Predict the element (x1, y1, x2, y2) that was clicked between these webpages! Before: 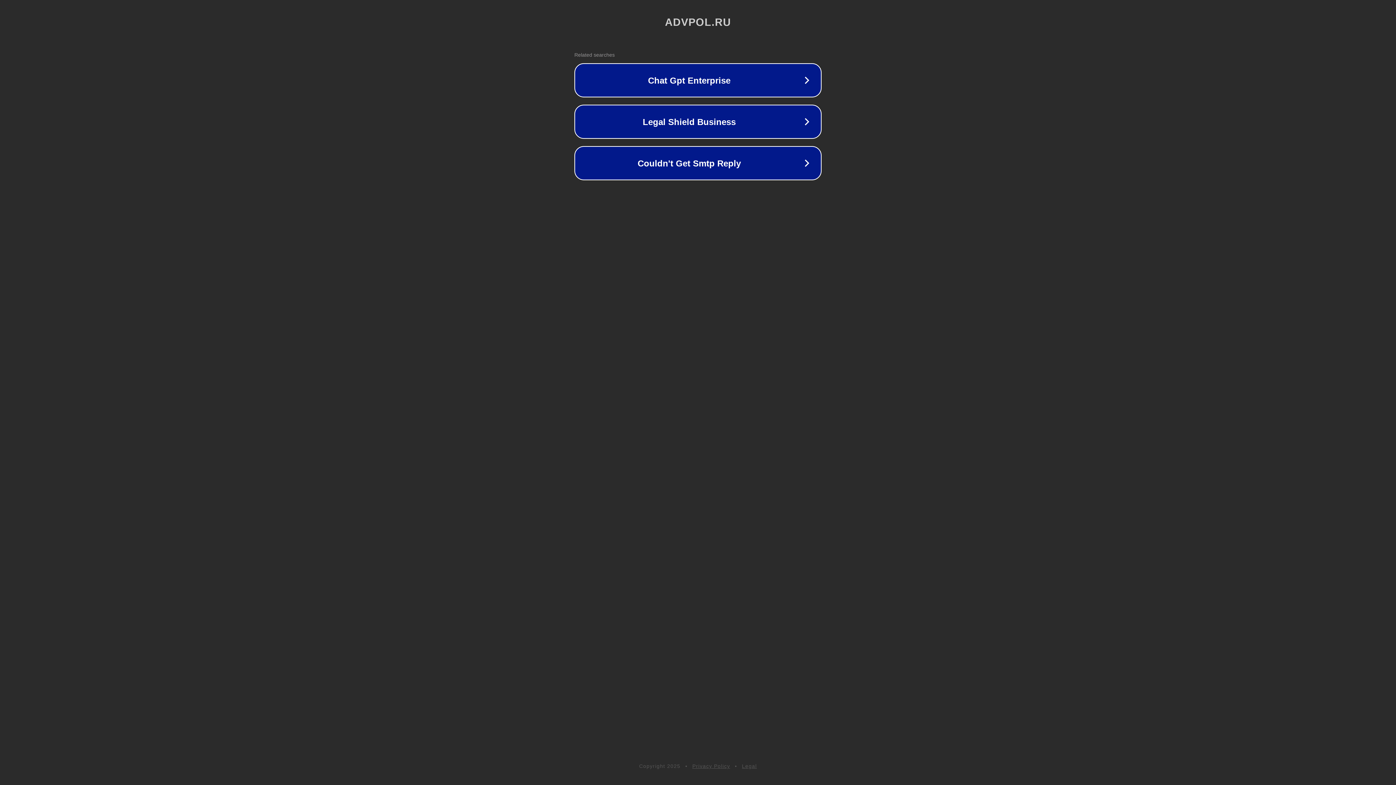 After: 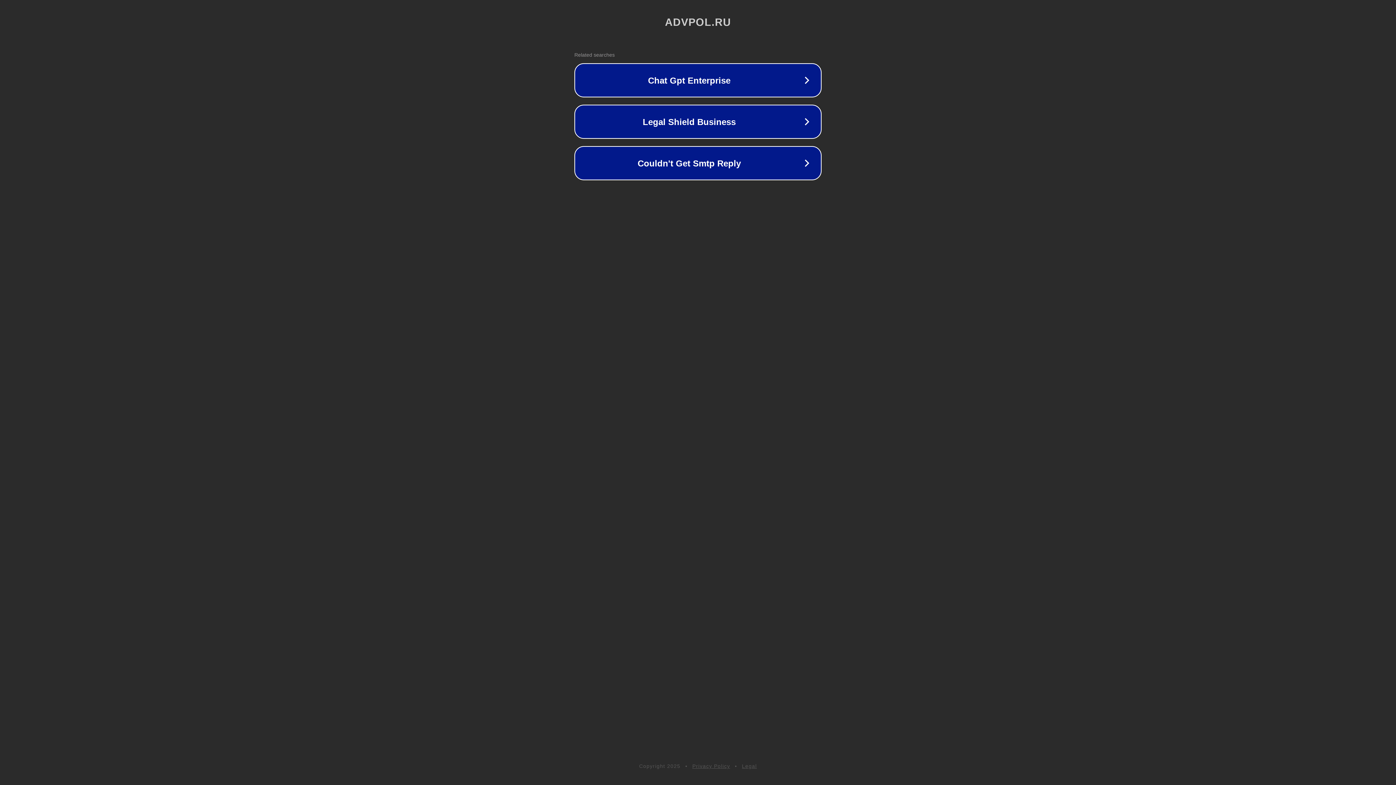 Action: label: Legal bbox: (742, 763, 757, 769)